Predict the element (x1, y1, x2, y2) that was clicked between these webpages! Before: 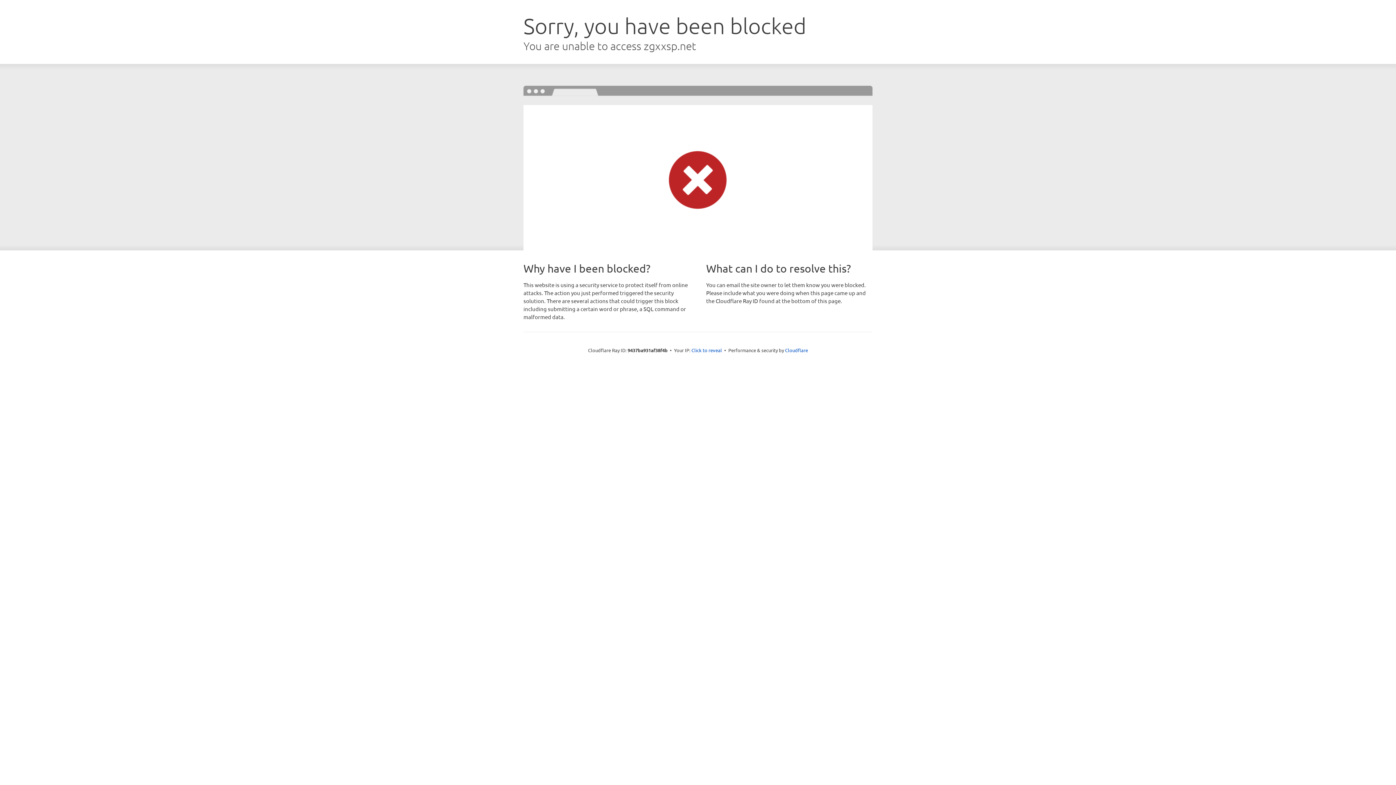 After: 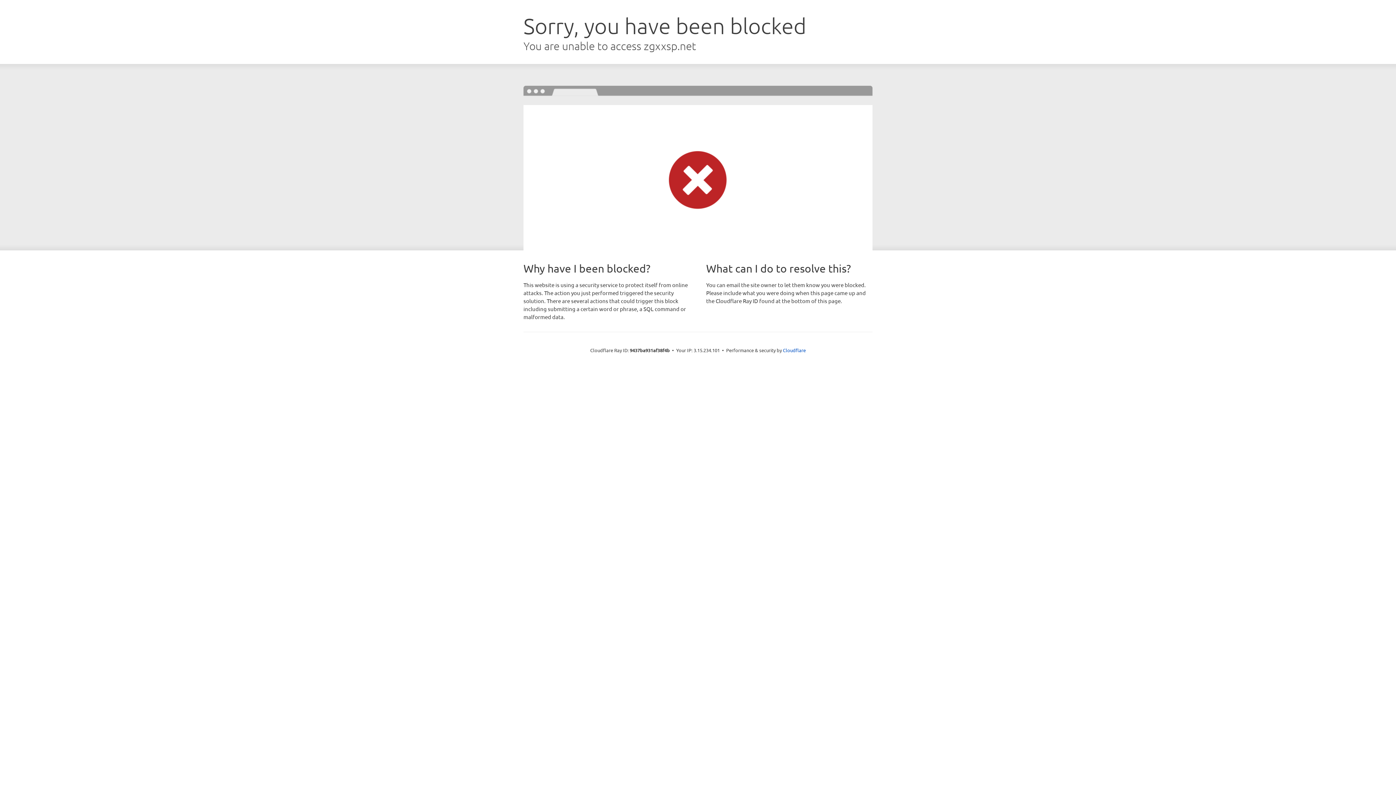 Action: label: Click to reveal bbox: (691, 346, 722, 353)